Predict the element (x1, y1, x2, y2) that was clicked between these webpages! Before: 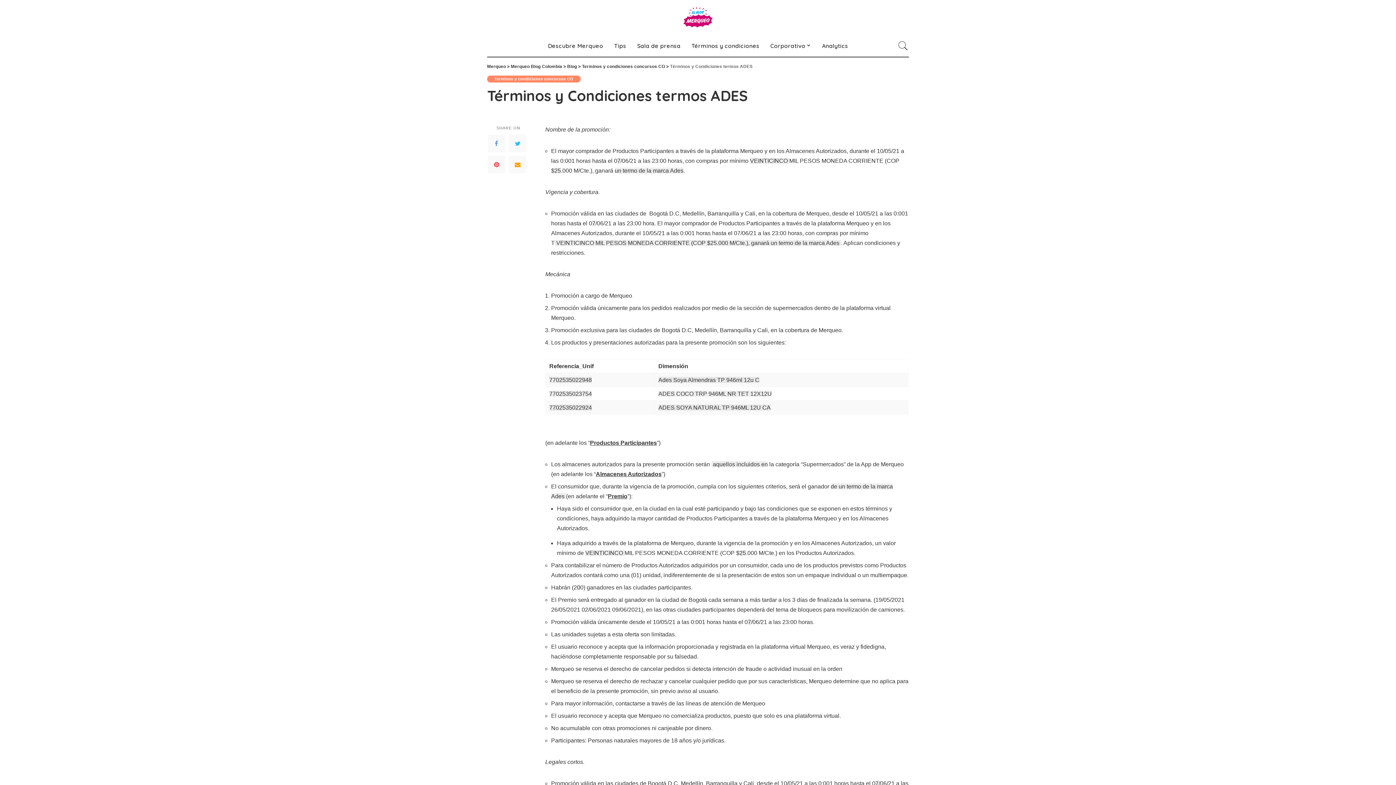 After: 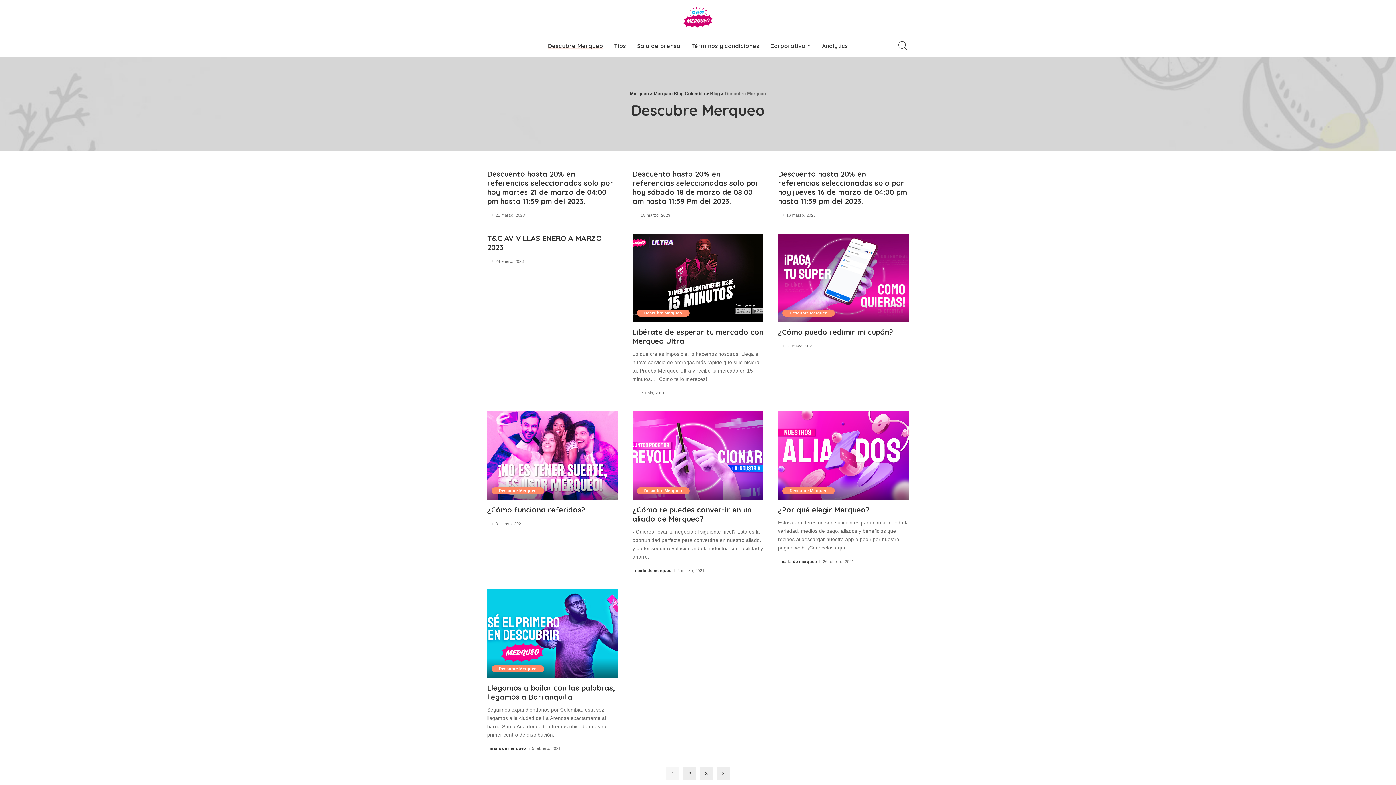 Action: label: Descubre Merqueo bbox: (542, 34, 608, 56)